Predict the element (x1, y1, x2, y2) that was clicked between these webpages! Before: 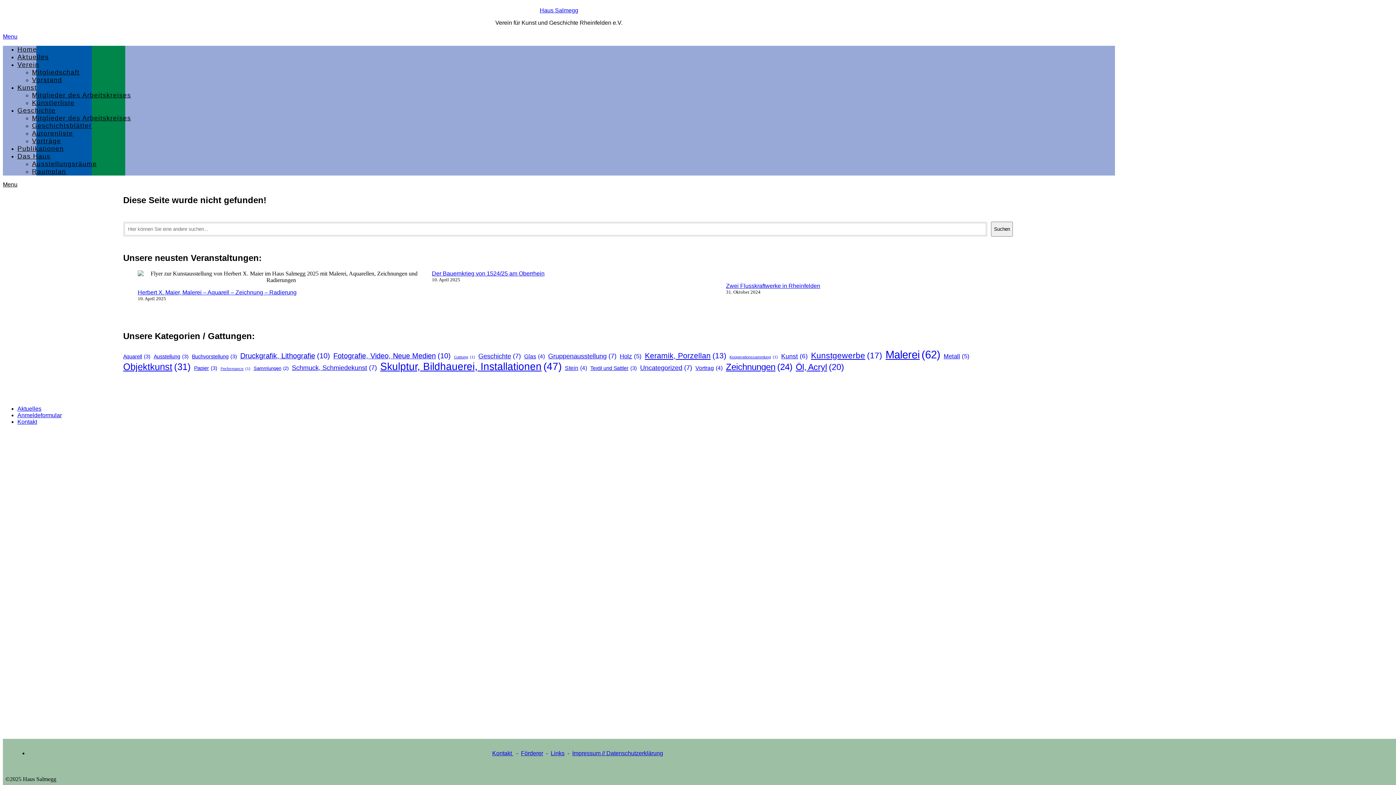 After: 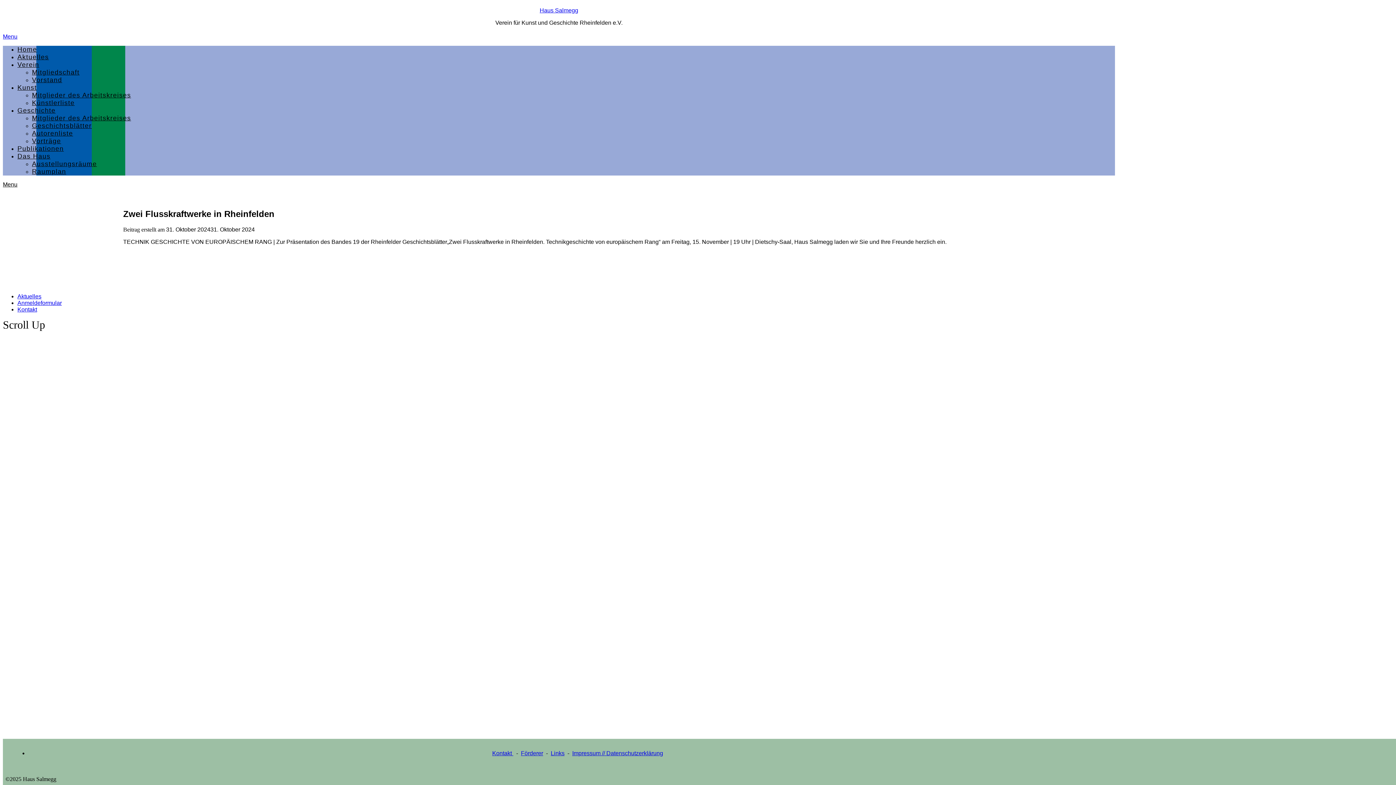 Action: bbox: (726, 282, 820, 288) label: Zwei Flusskraftwerke in Rheinfelden